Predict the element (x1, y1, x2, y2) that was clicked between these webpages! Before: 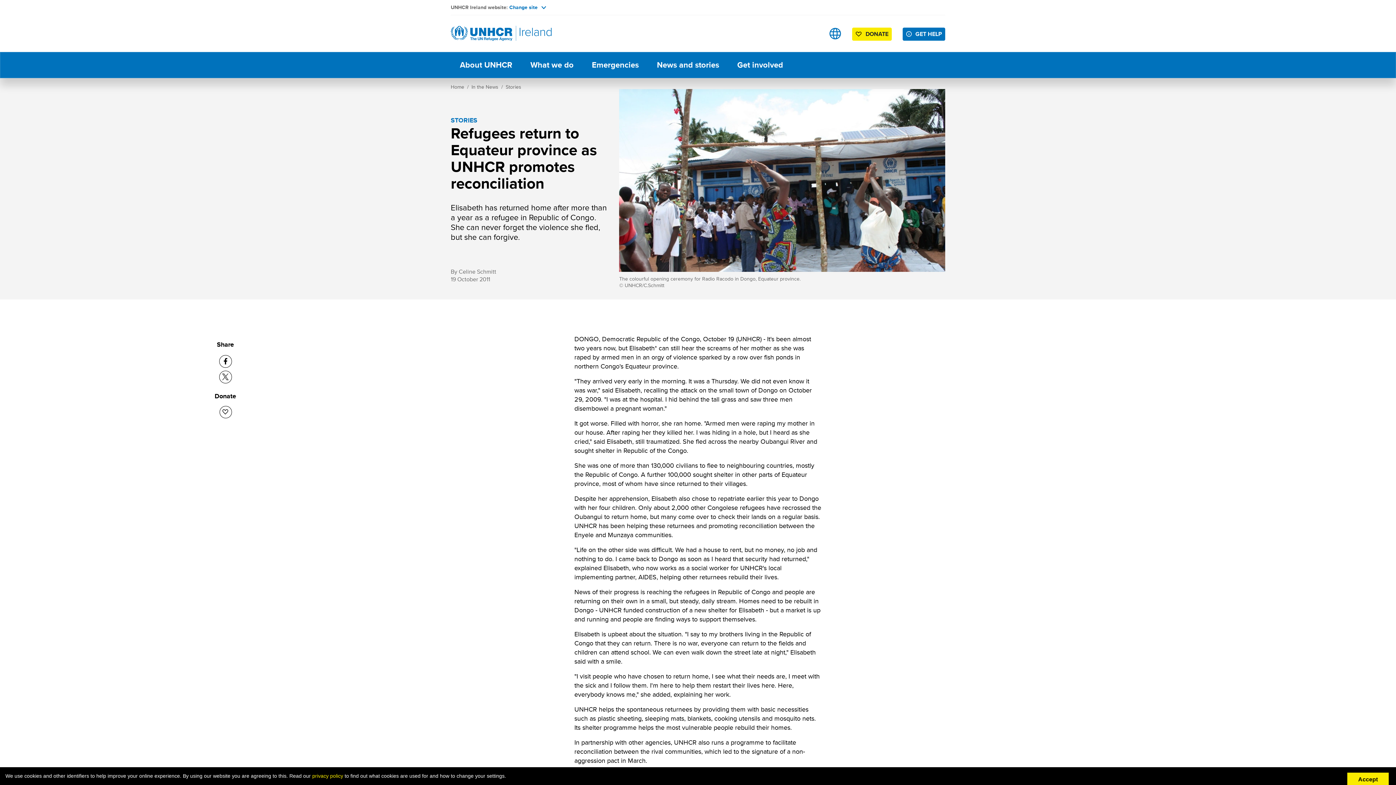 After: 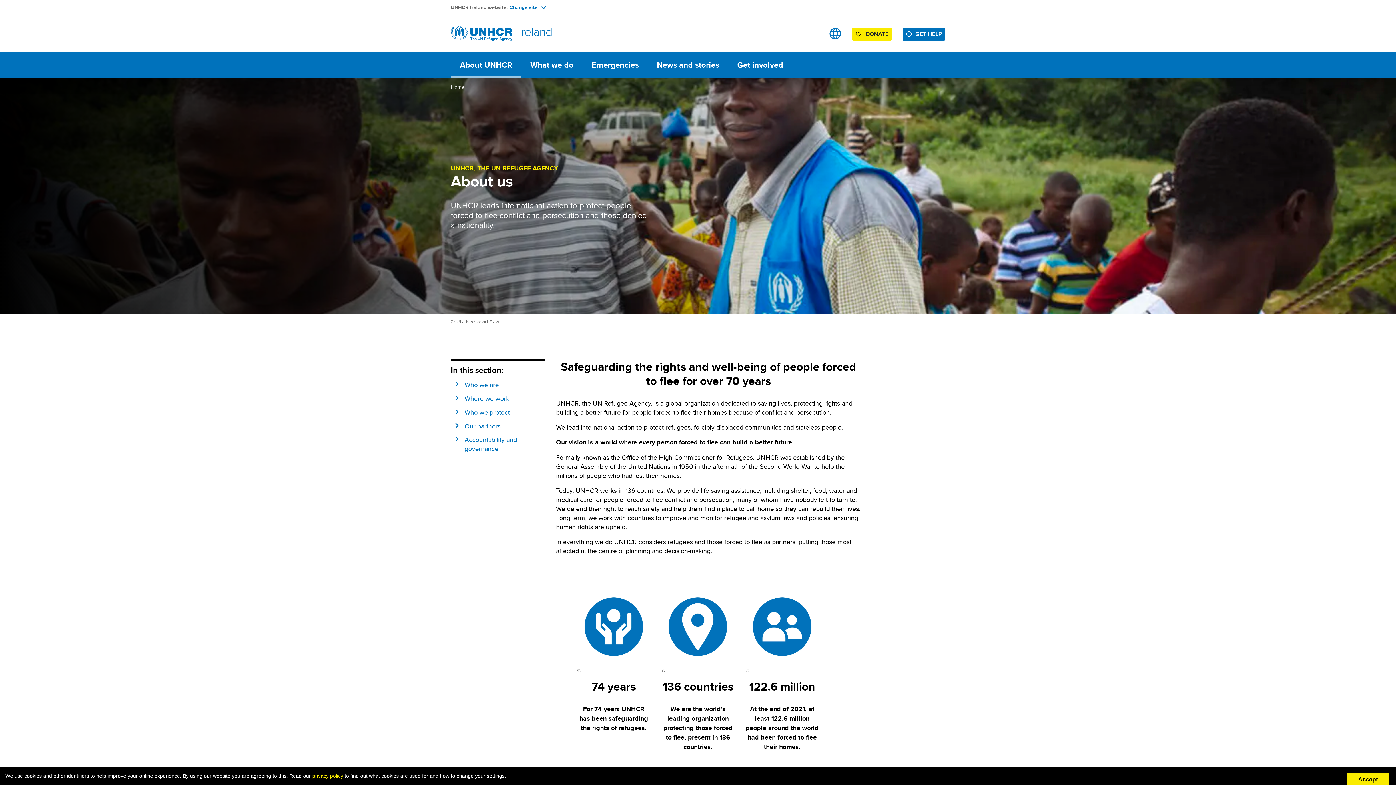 Action: label: About UNHCR bbox: (450, 52, 521, 77)